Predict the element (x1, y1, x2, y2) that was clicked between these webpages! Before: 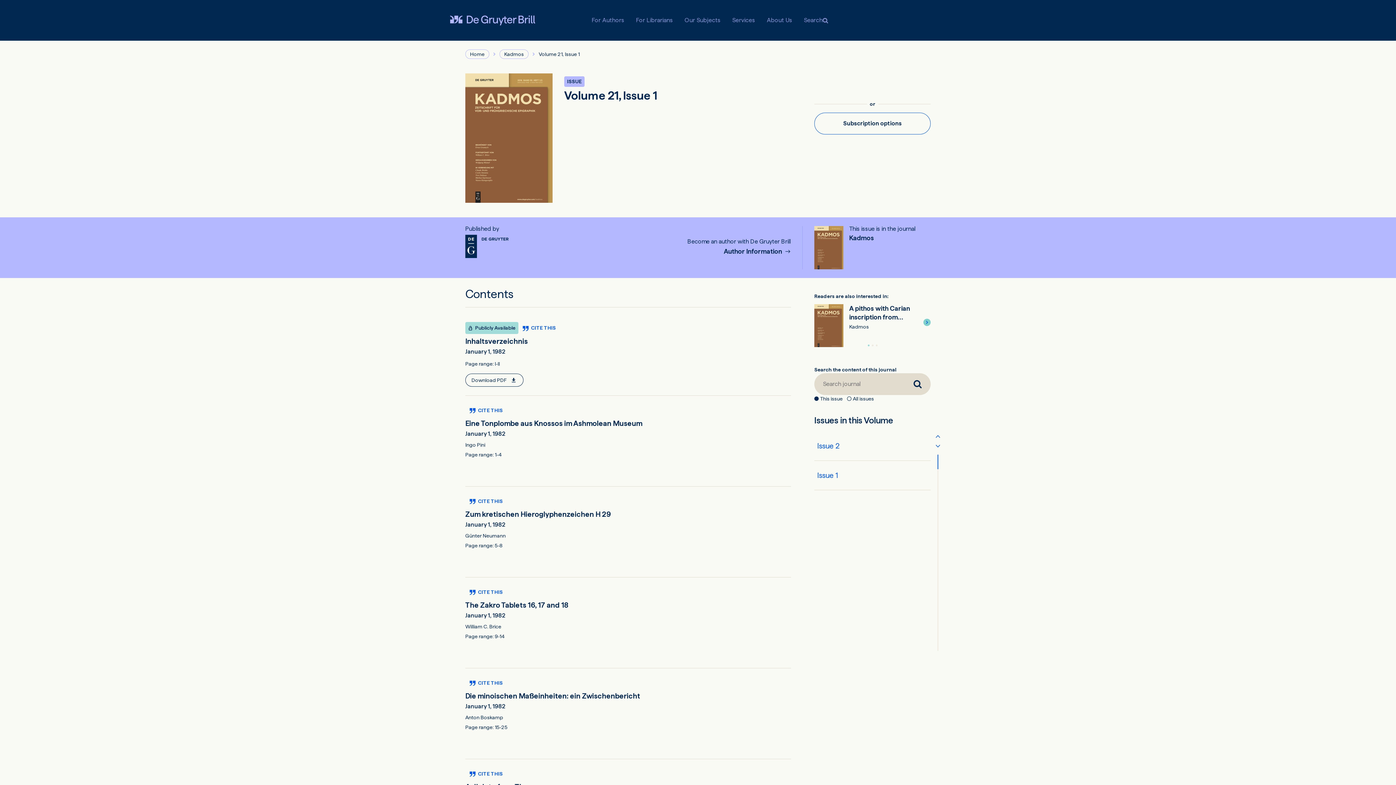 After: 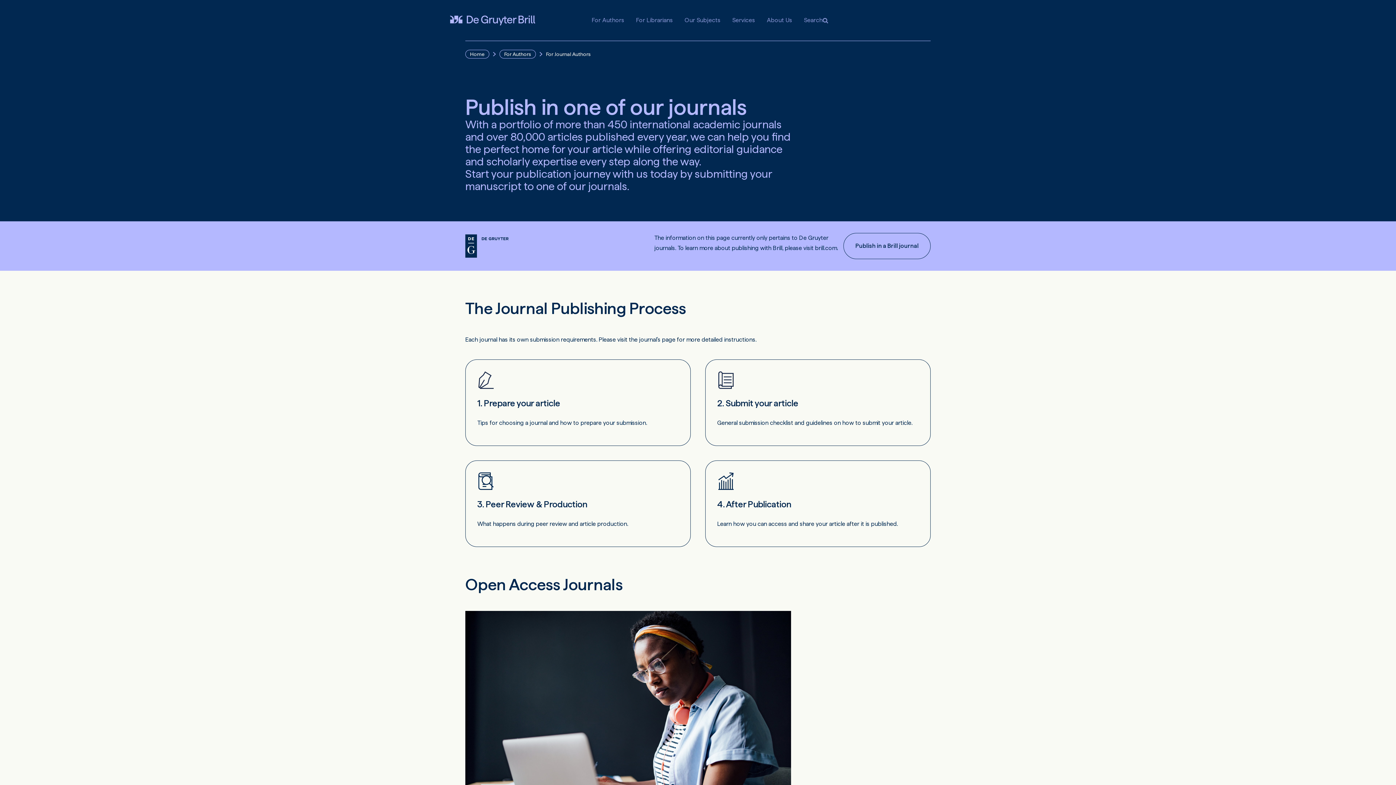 Action: bbox: (724, 248, 790, 255) label: Author Information 